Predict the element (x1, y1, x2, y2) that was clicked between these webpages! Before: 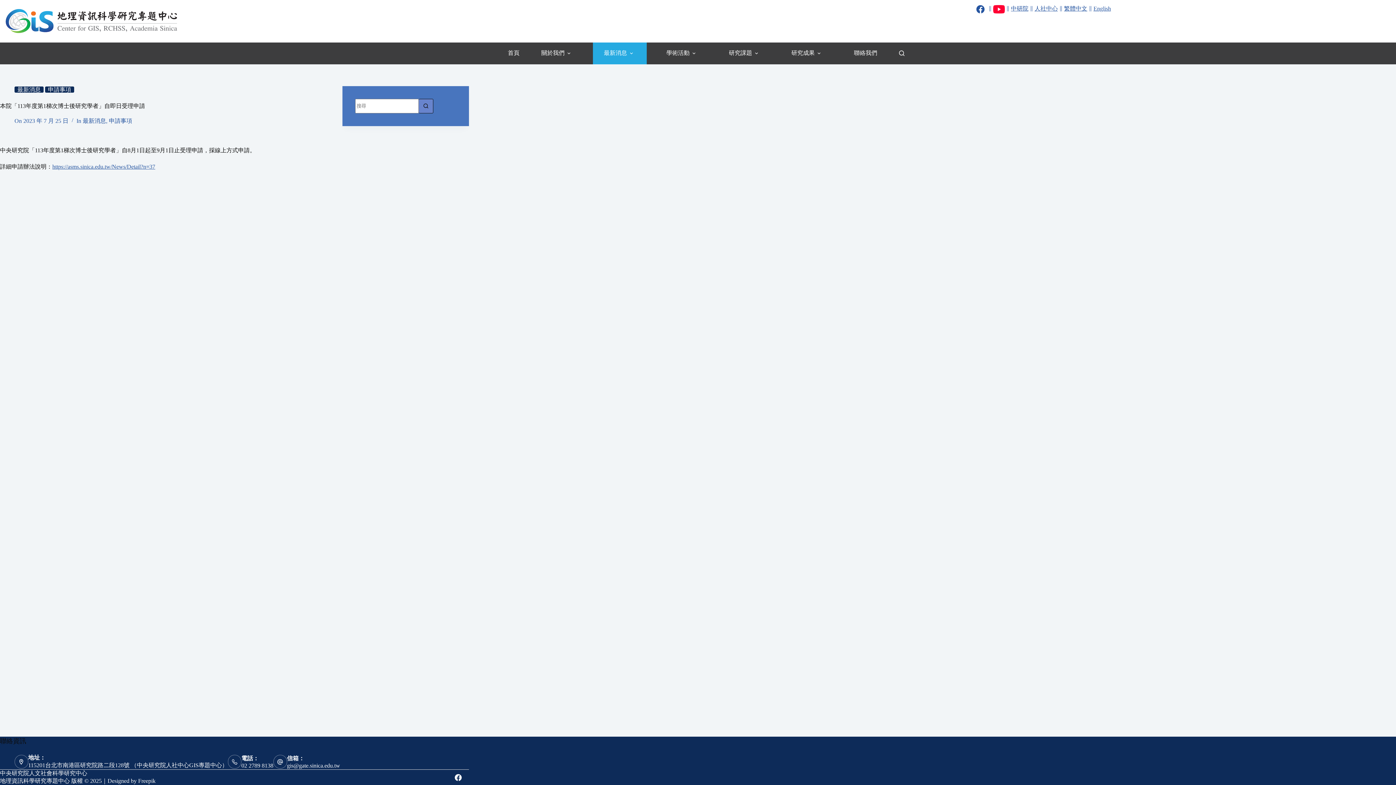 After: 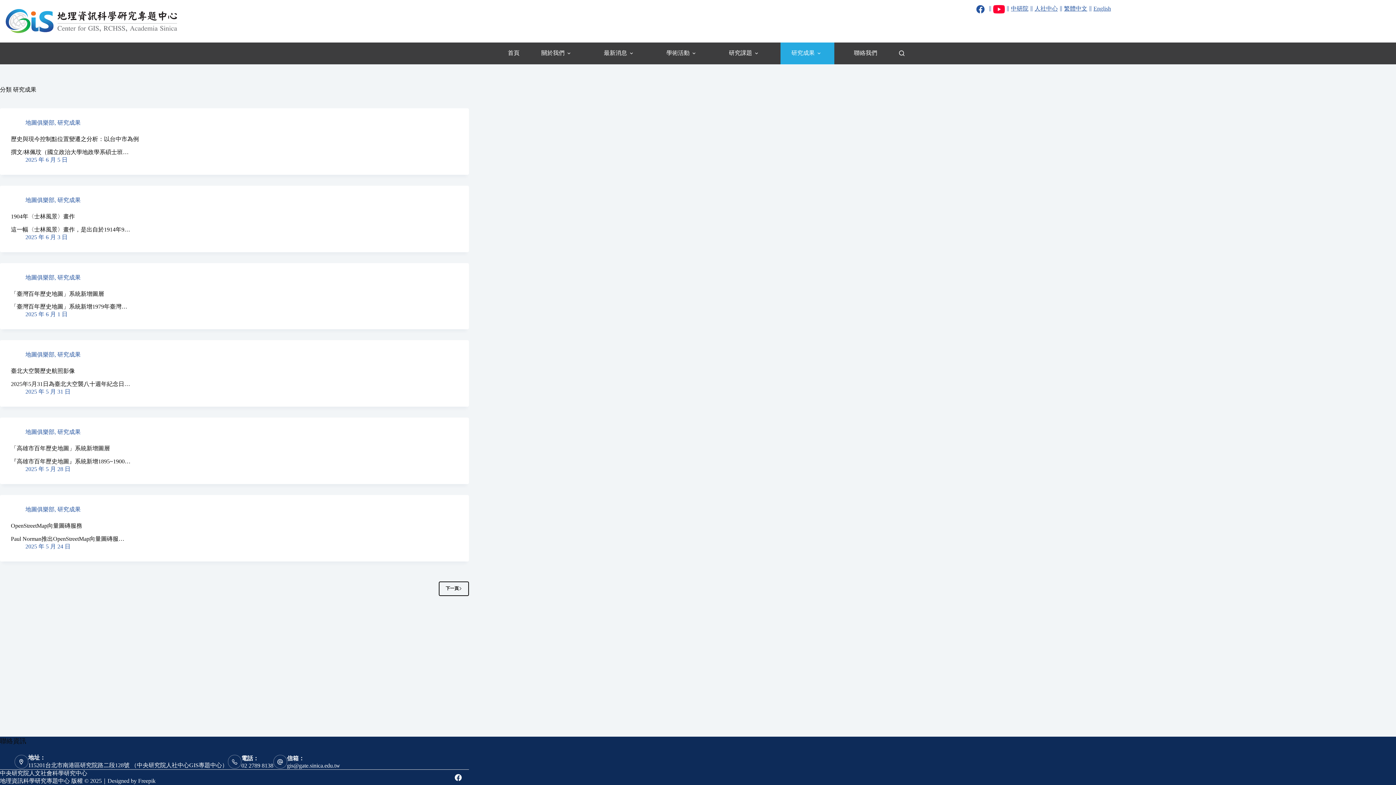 Action: bbox: (780, 42, 834, 64) label: 研究成果